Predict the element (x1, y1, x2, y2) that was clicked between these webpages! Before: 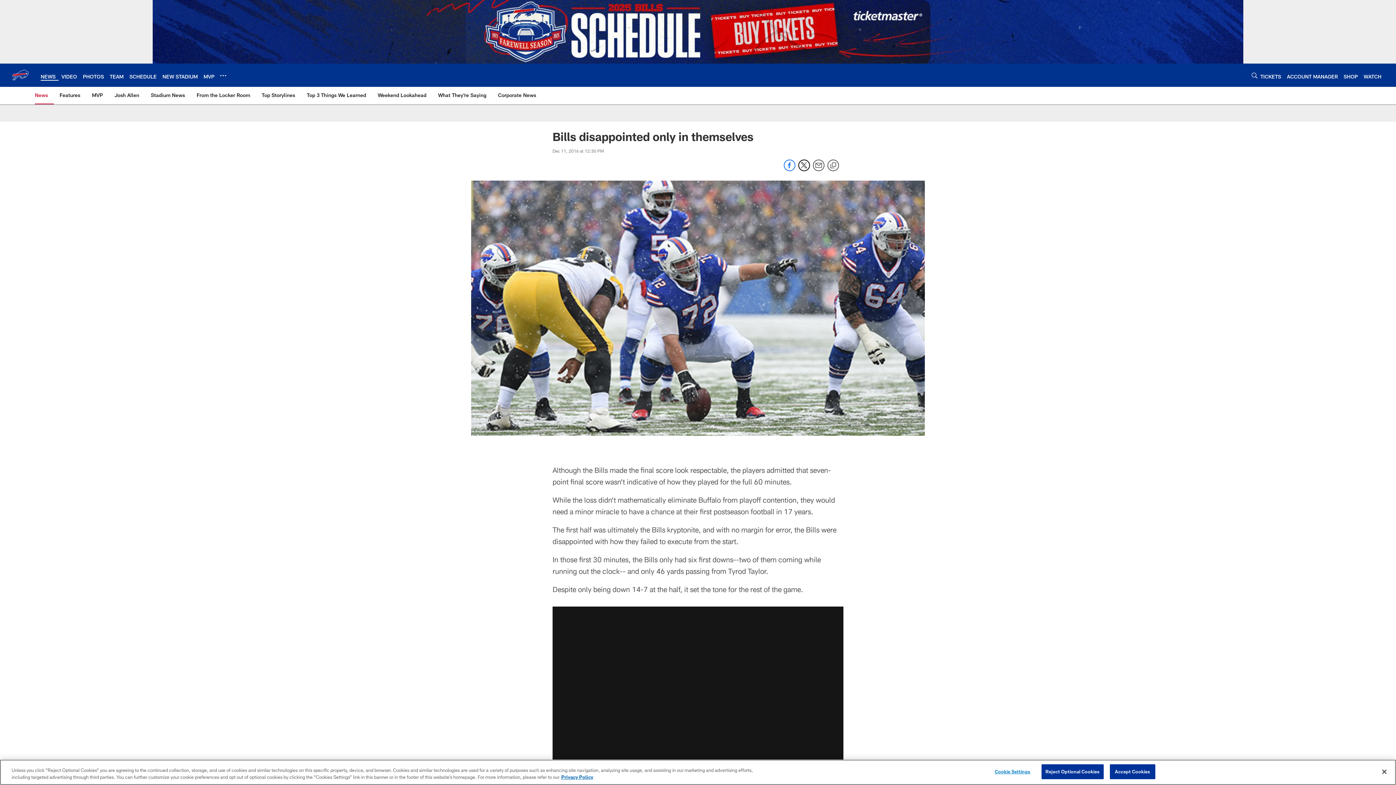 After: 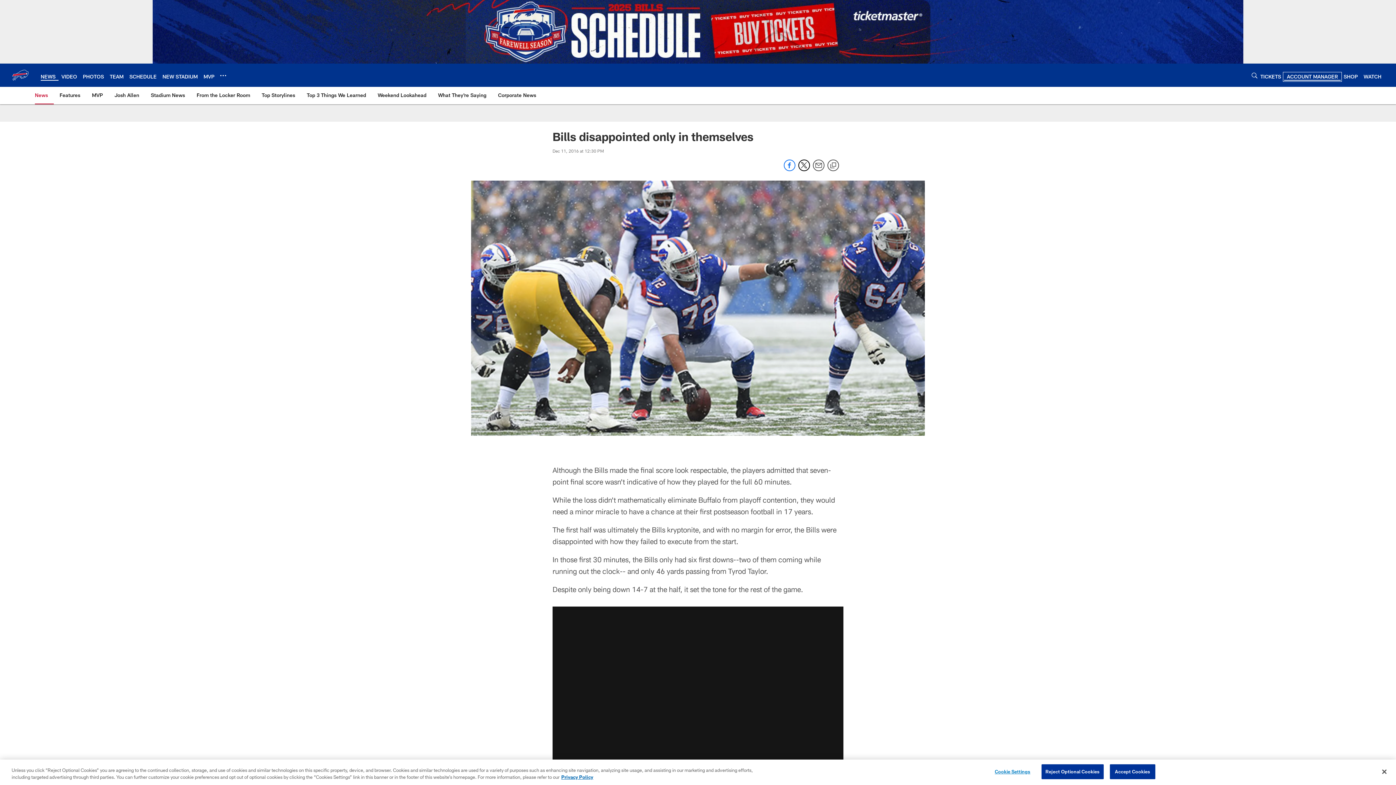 Action: label: ACCOUNT MANAGER bbox: (1287, 73, 1338, 79)